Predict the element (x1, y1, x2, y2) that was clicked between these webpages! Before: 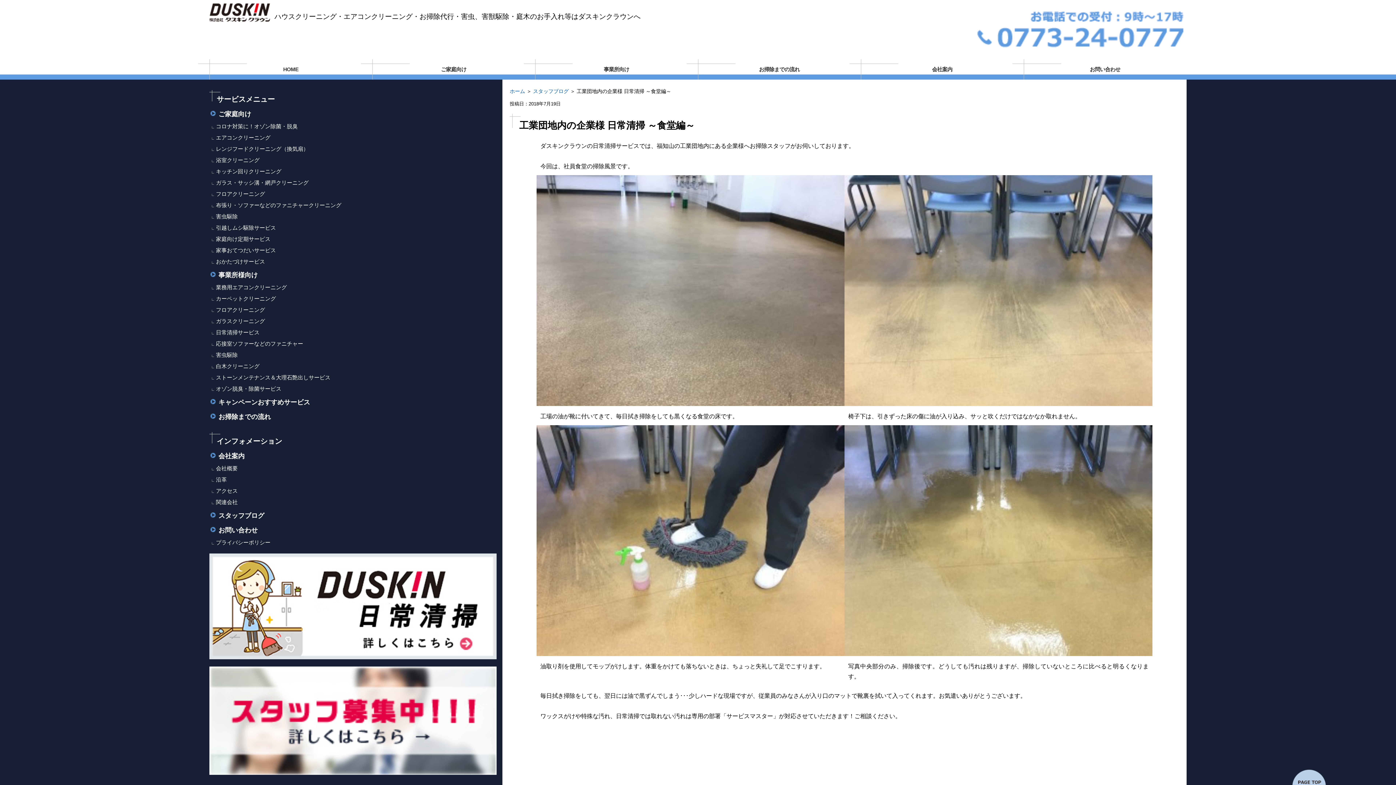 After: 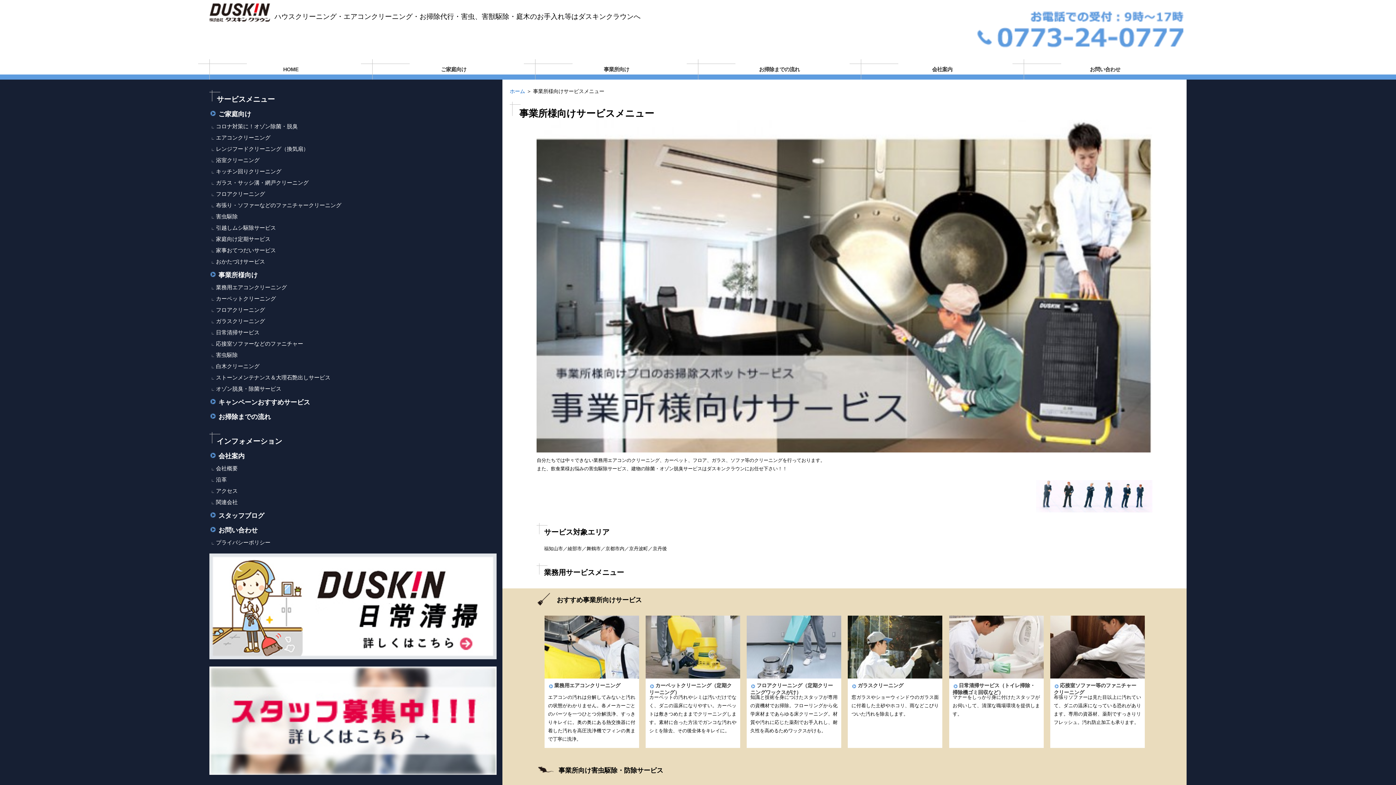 Action: label: 事業所向け bbox: (603, 66, 629, 72)